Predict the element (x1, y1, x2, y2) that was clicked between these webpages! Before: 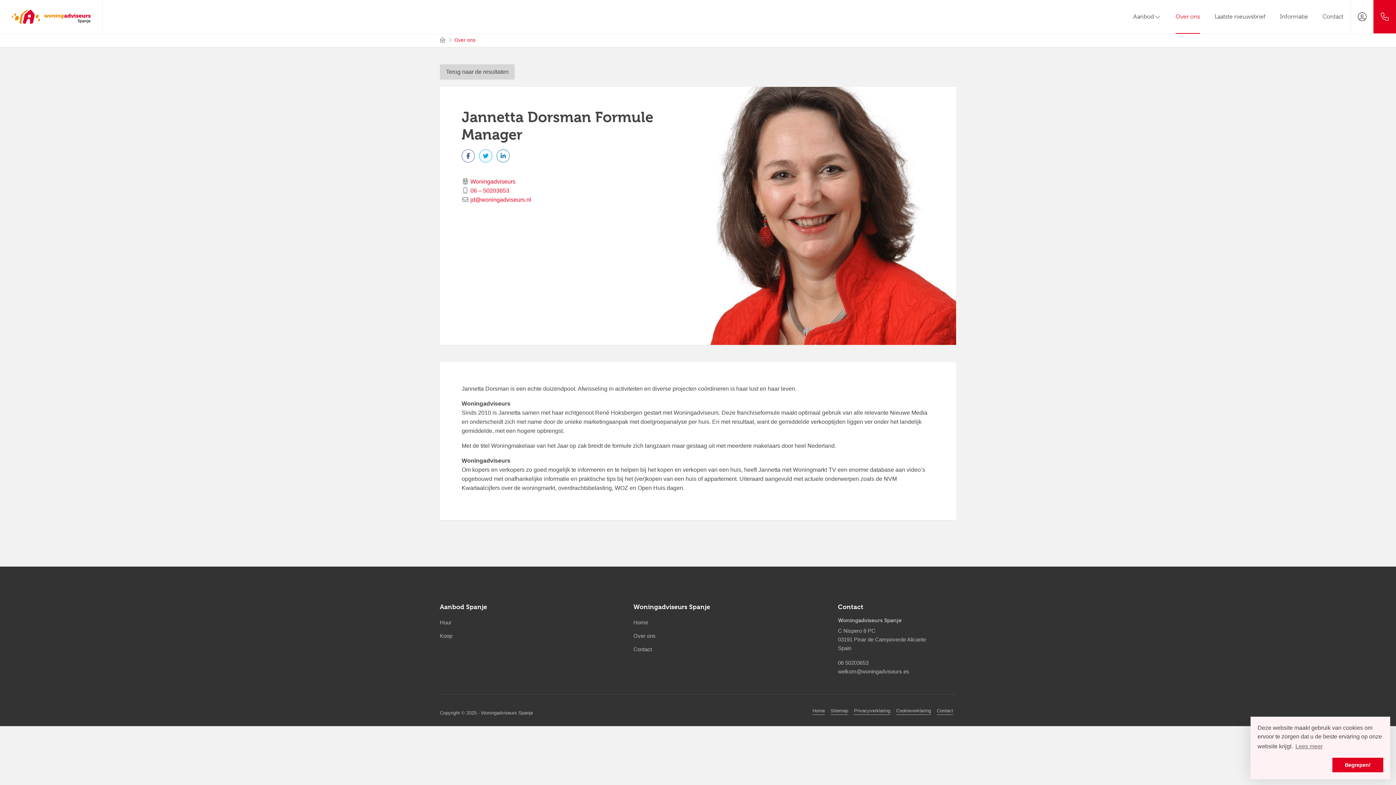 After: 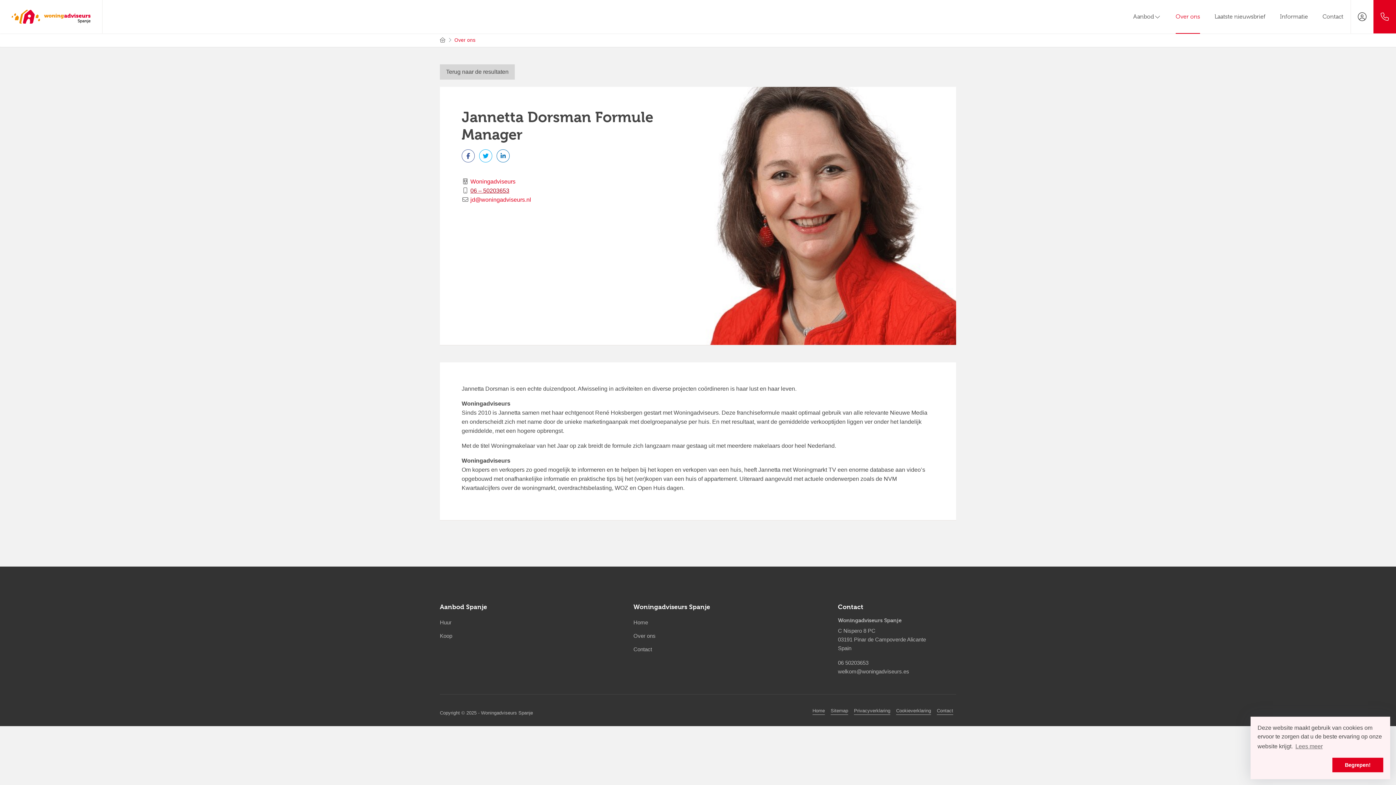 Action: bbox: (470, 187, 509, 193) label: 06 – 50203653